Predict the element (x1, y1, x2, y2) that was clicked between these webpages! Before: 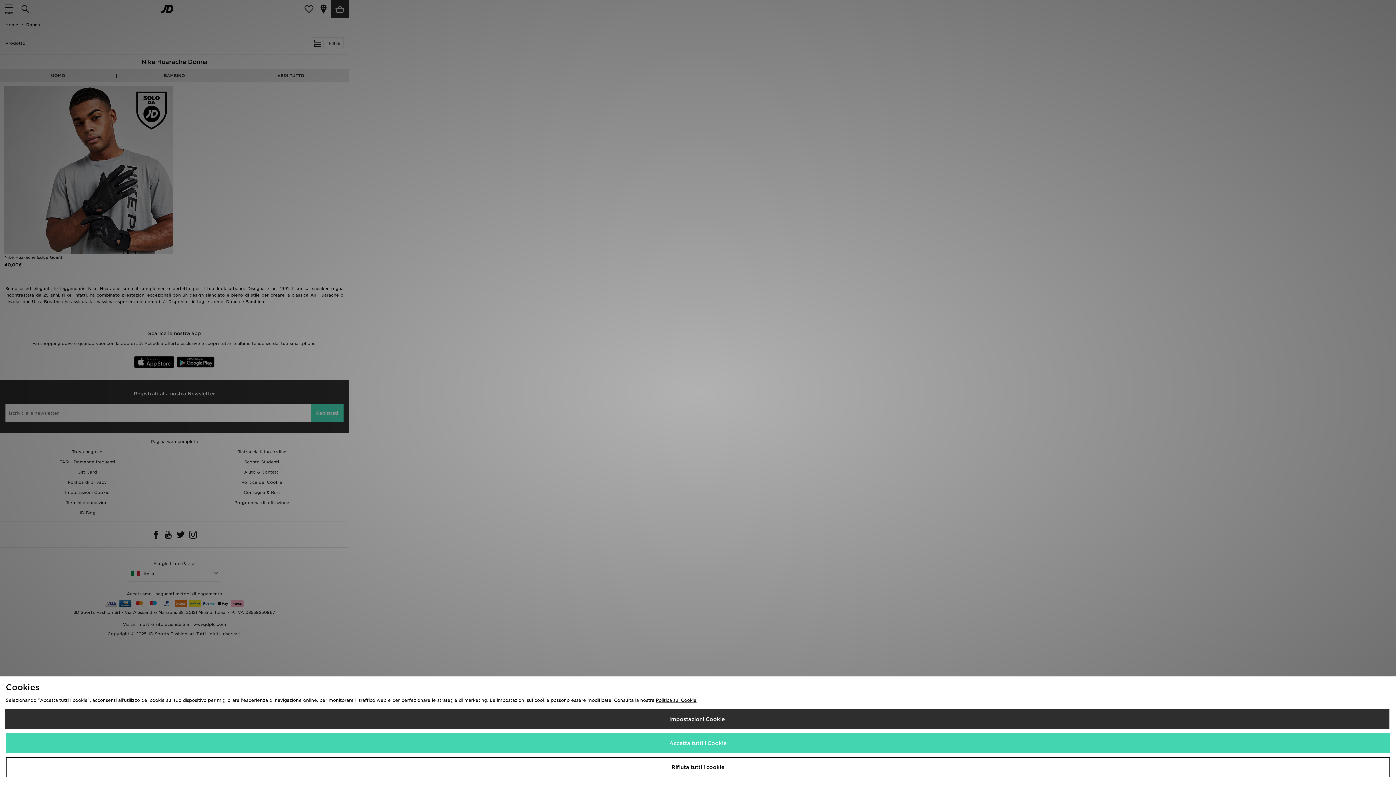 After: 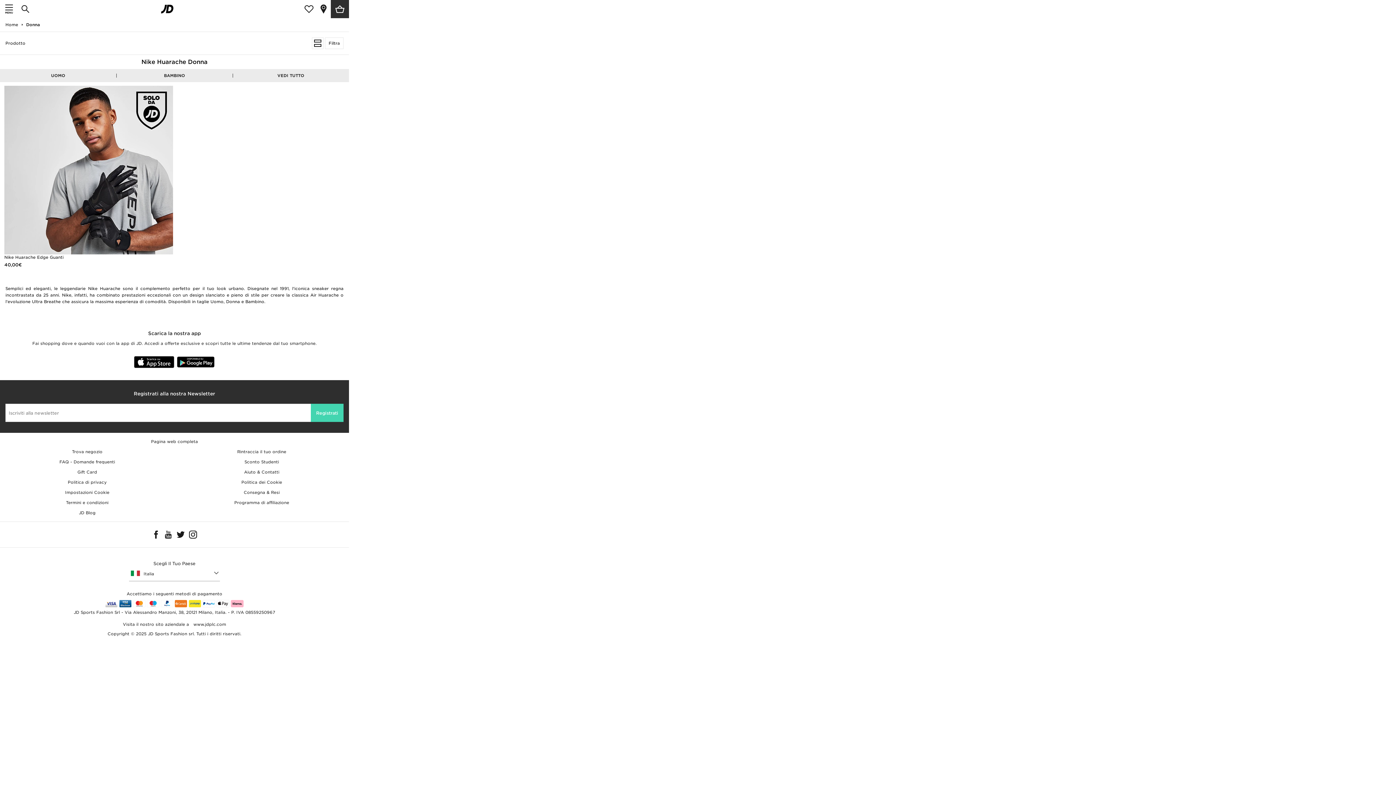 Action: label: Rifiuta tutti i cookie bbox: (5, 757, 1390, 777)